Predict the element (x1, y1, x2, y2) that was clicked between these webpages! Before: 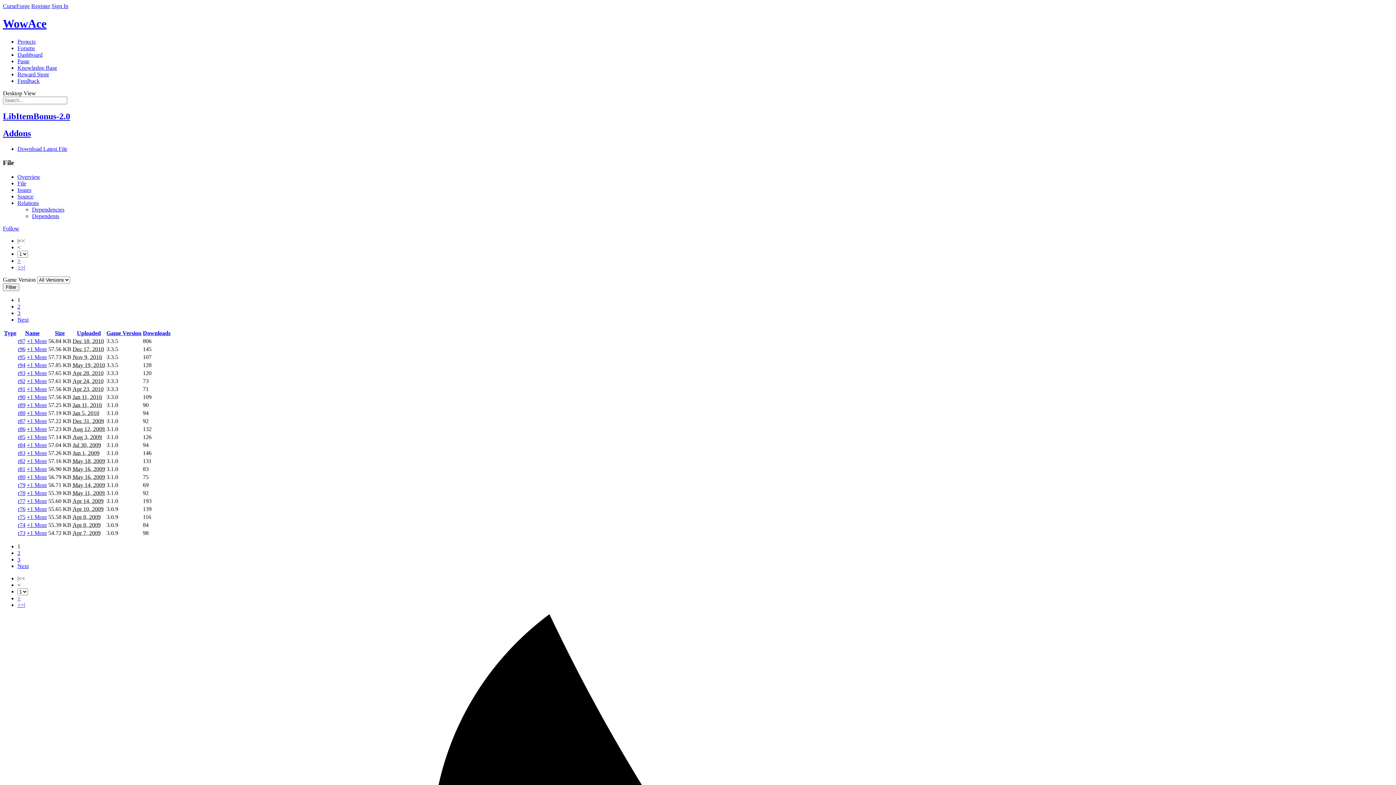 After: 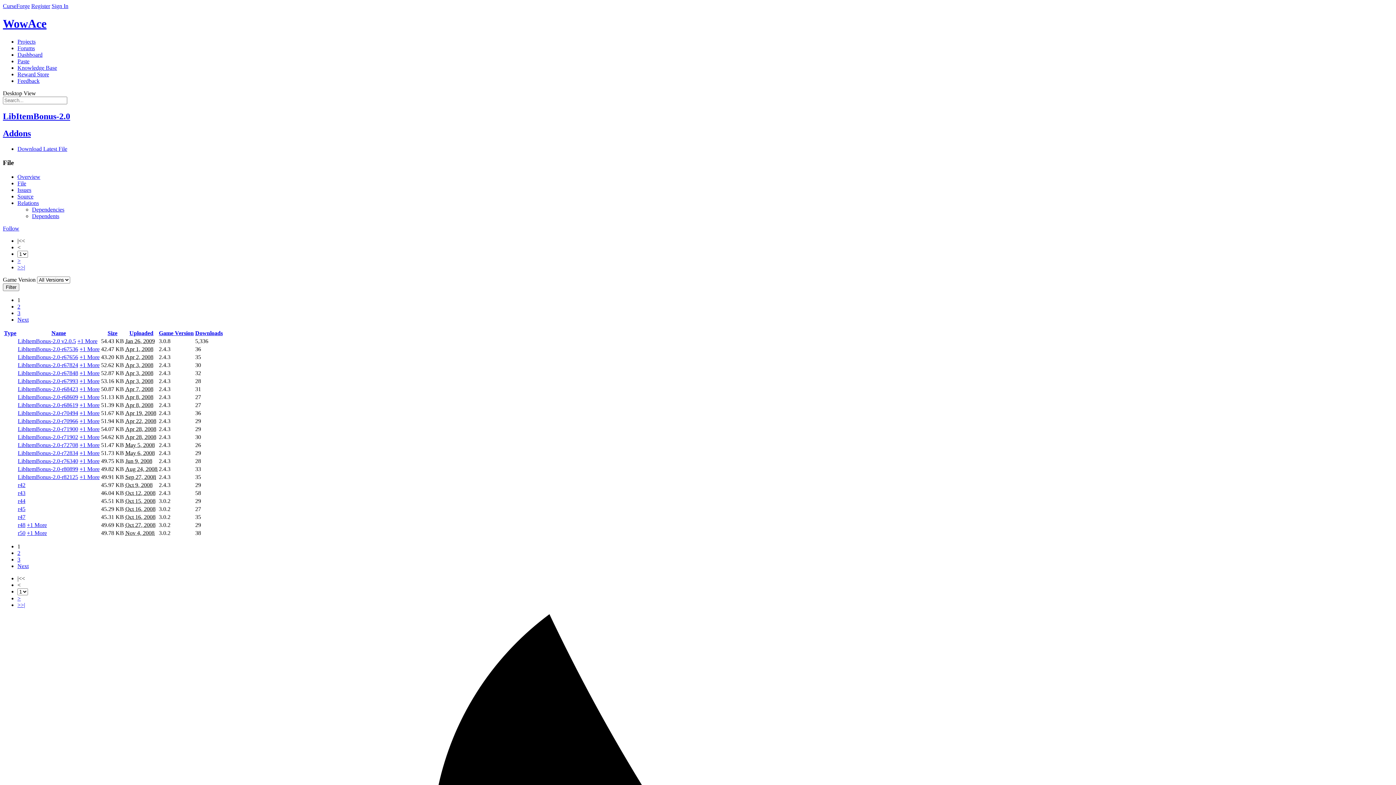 Action: label: Name bbox: (25, 330, 39, 336)